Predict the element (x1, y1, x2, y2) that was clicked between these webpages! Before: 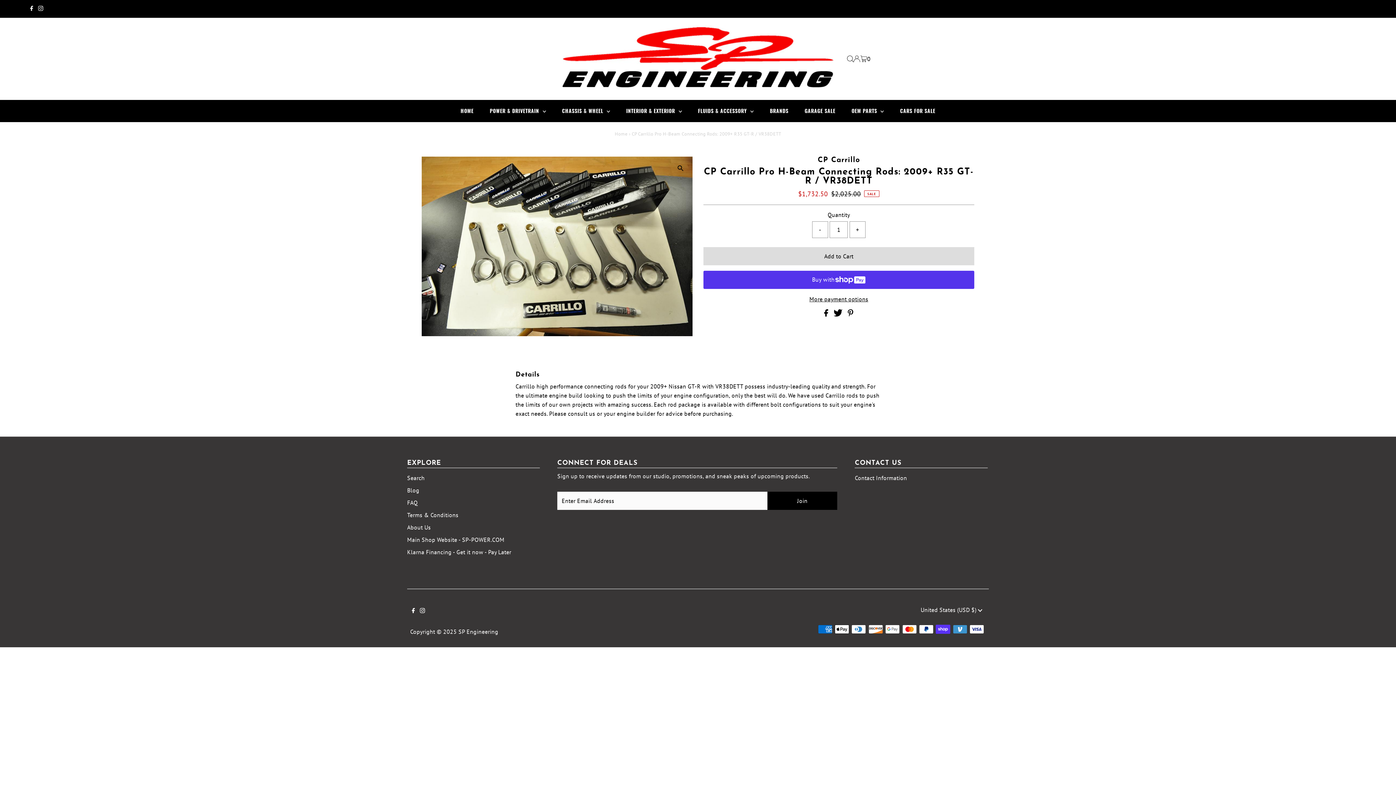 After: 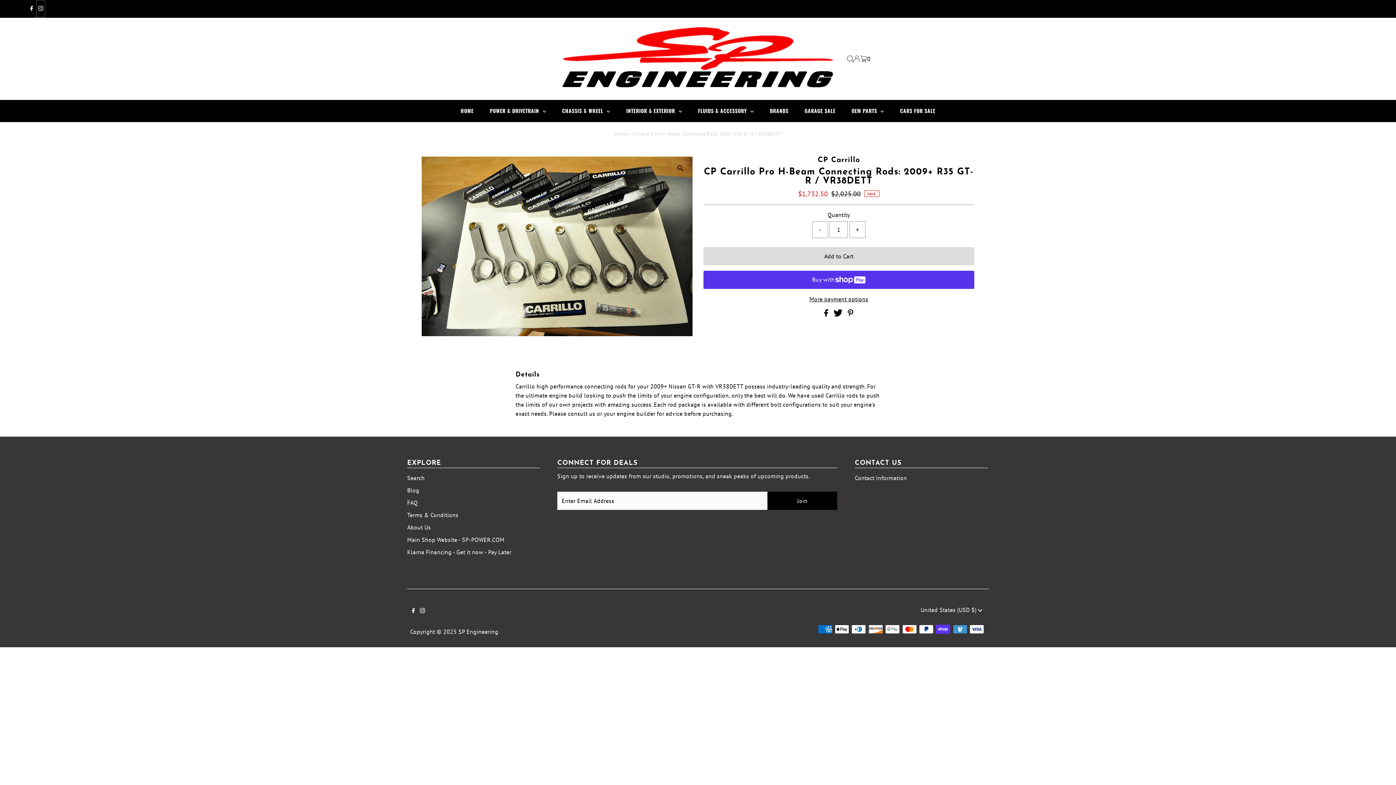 Action: bbox: (36, 0, 45, 17) label: Instagram